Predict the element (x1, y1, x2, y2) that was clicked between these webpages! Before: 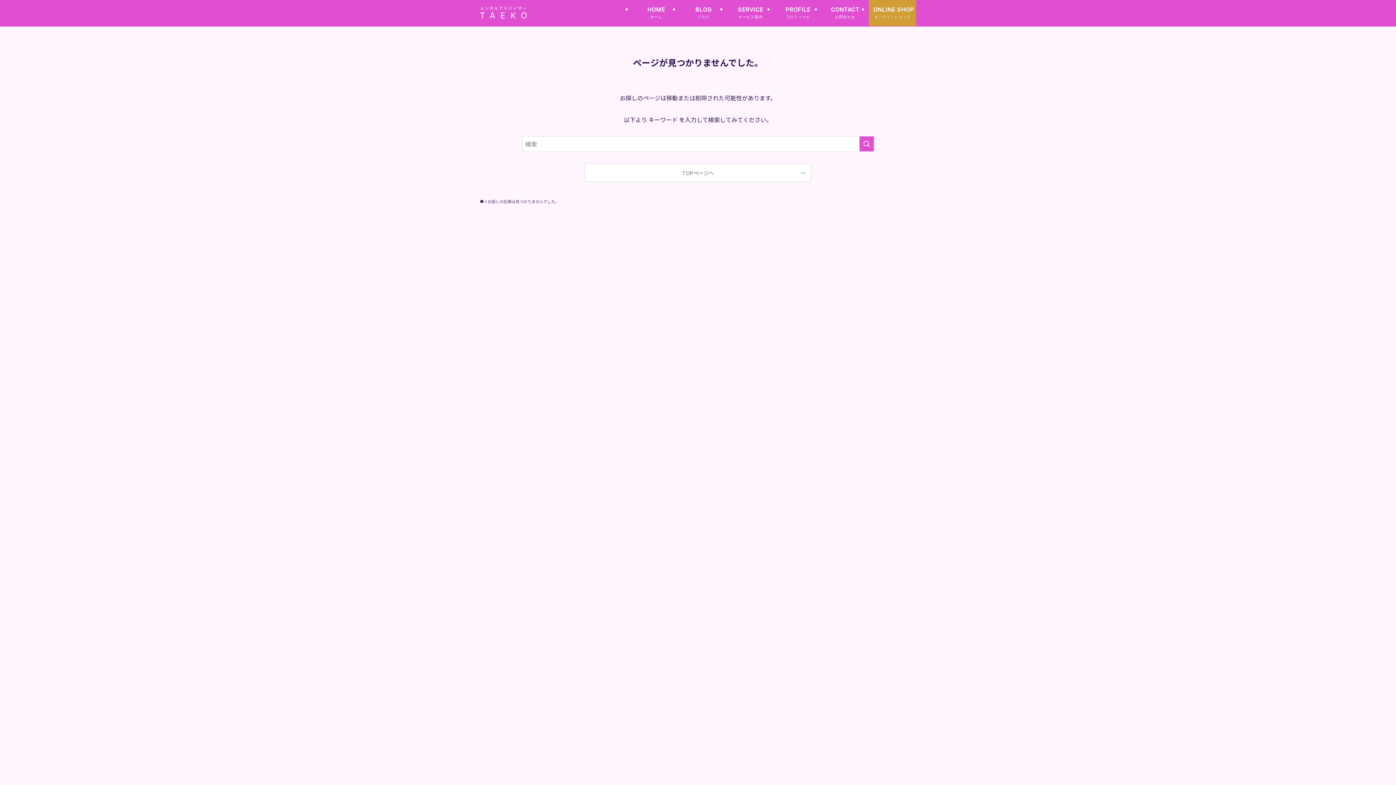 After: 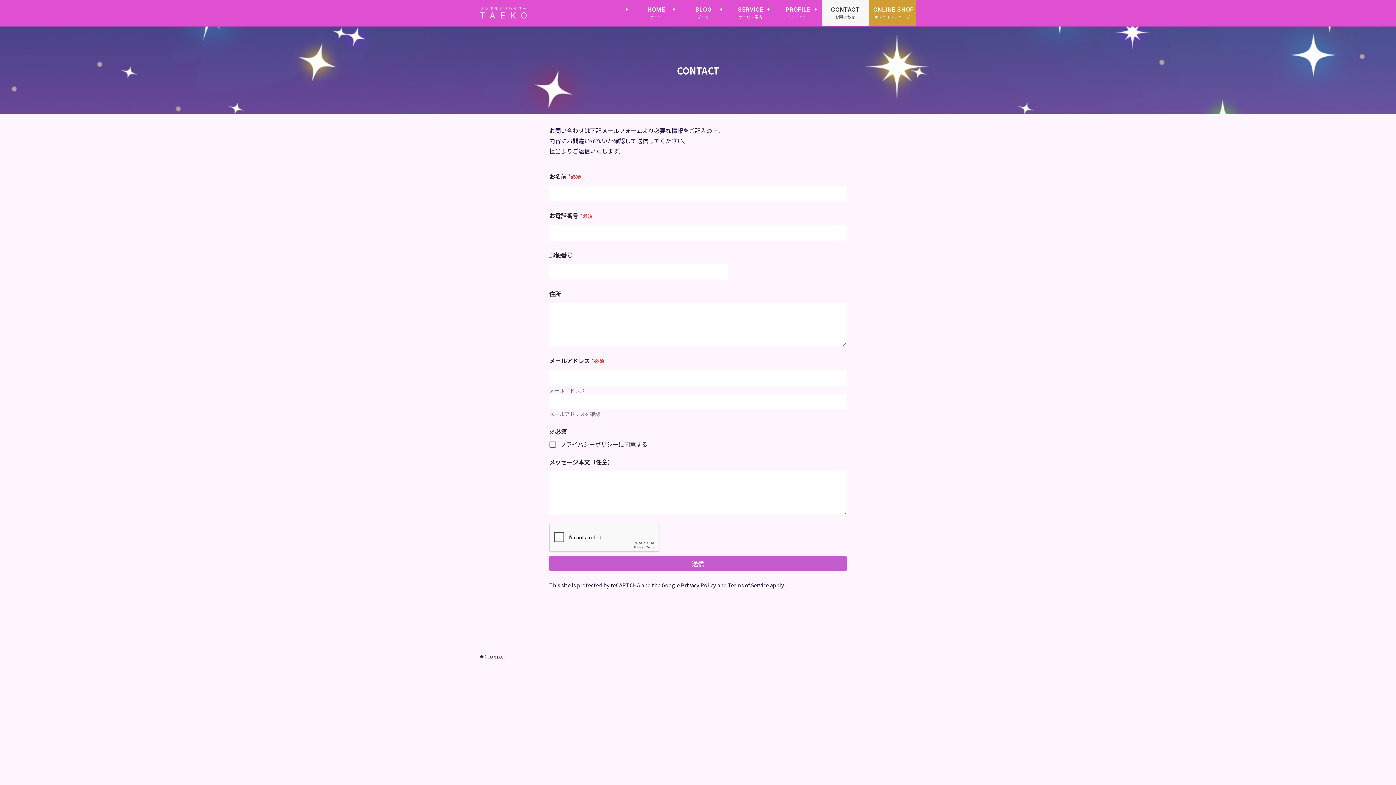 Action: bbox: (821, 0, 869, 26) label: CONTACT
お問合わせ